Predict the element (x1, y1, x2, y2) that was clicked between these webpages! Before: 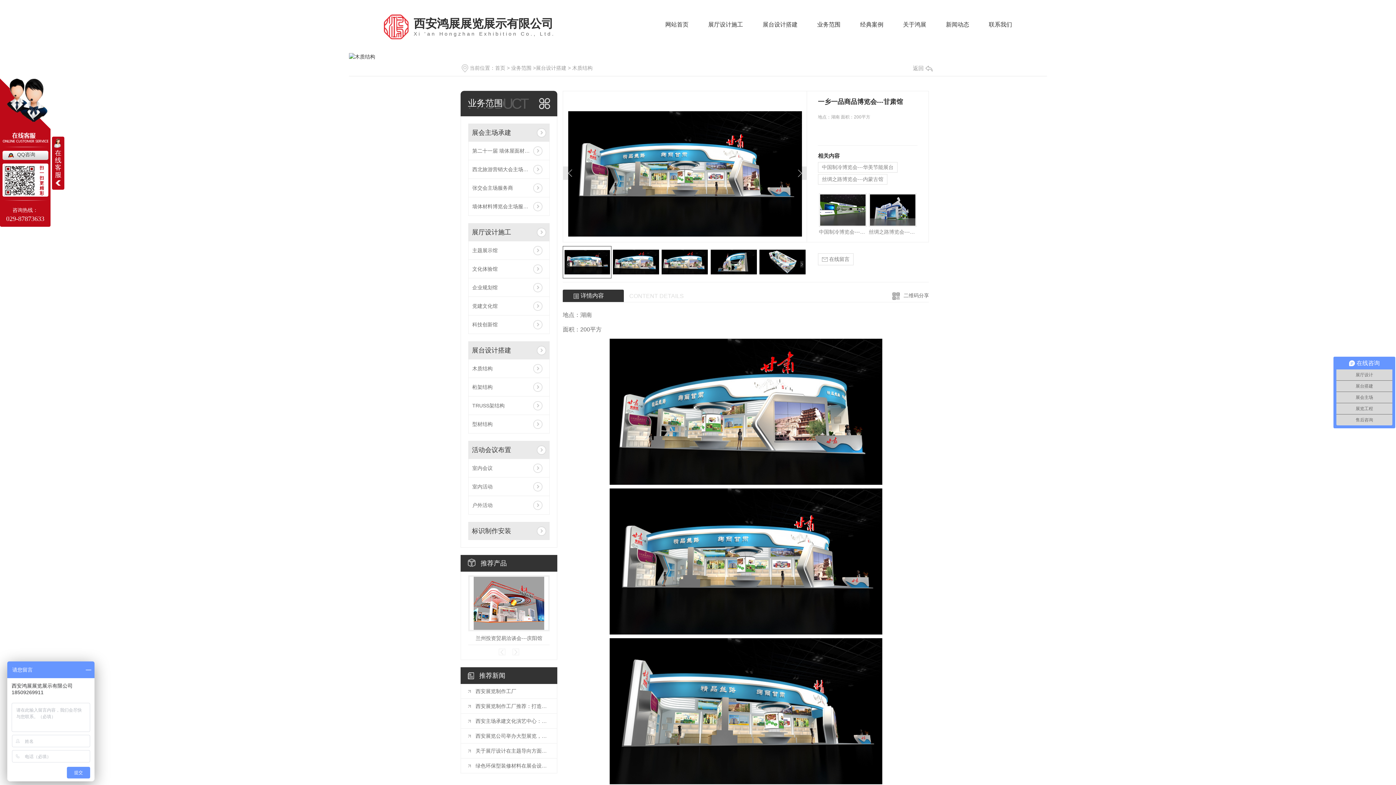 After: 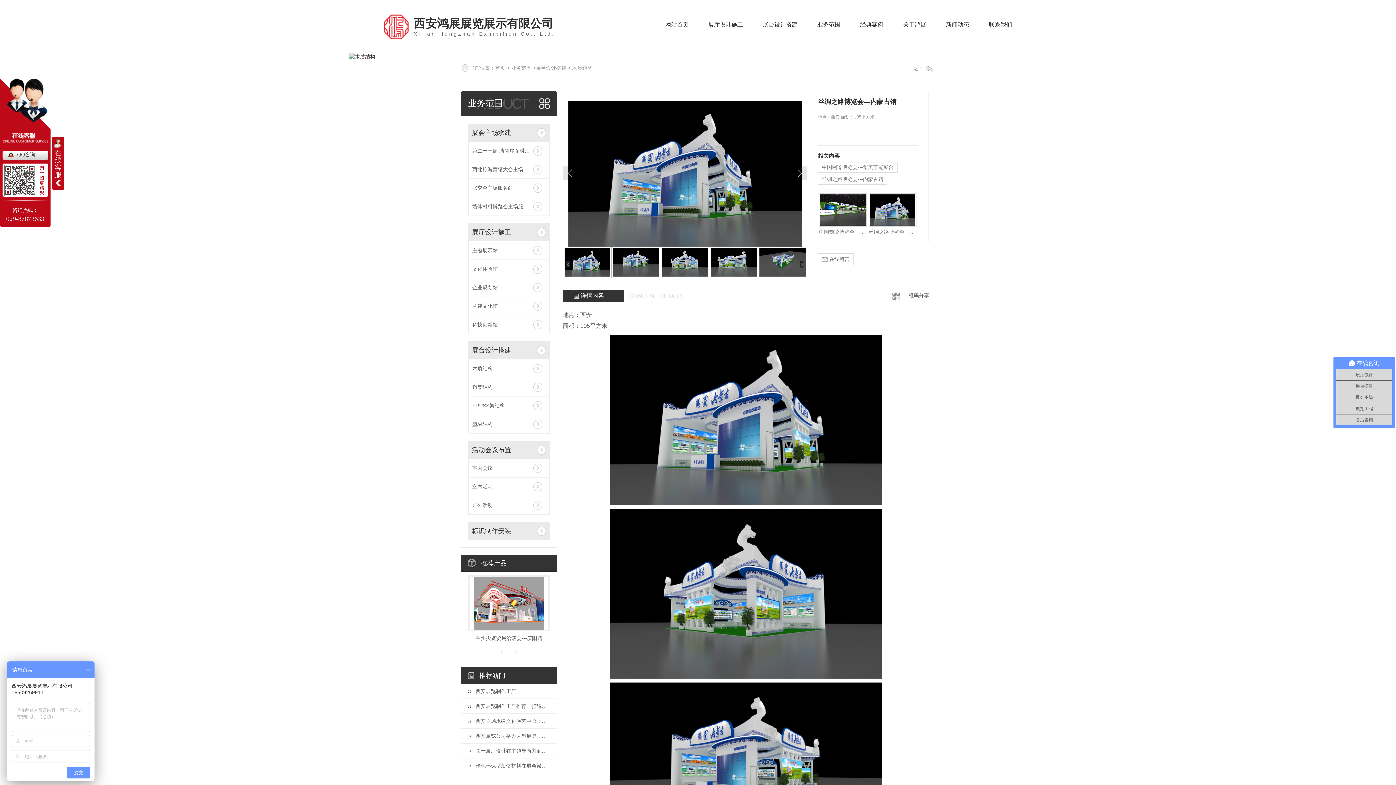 Action: bbox: (869, 226, 916, 237) label: 丝绸之路博览会---内蒙古馆